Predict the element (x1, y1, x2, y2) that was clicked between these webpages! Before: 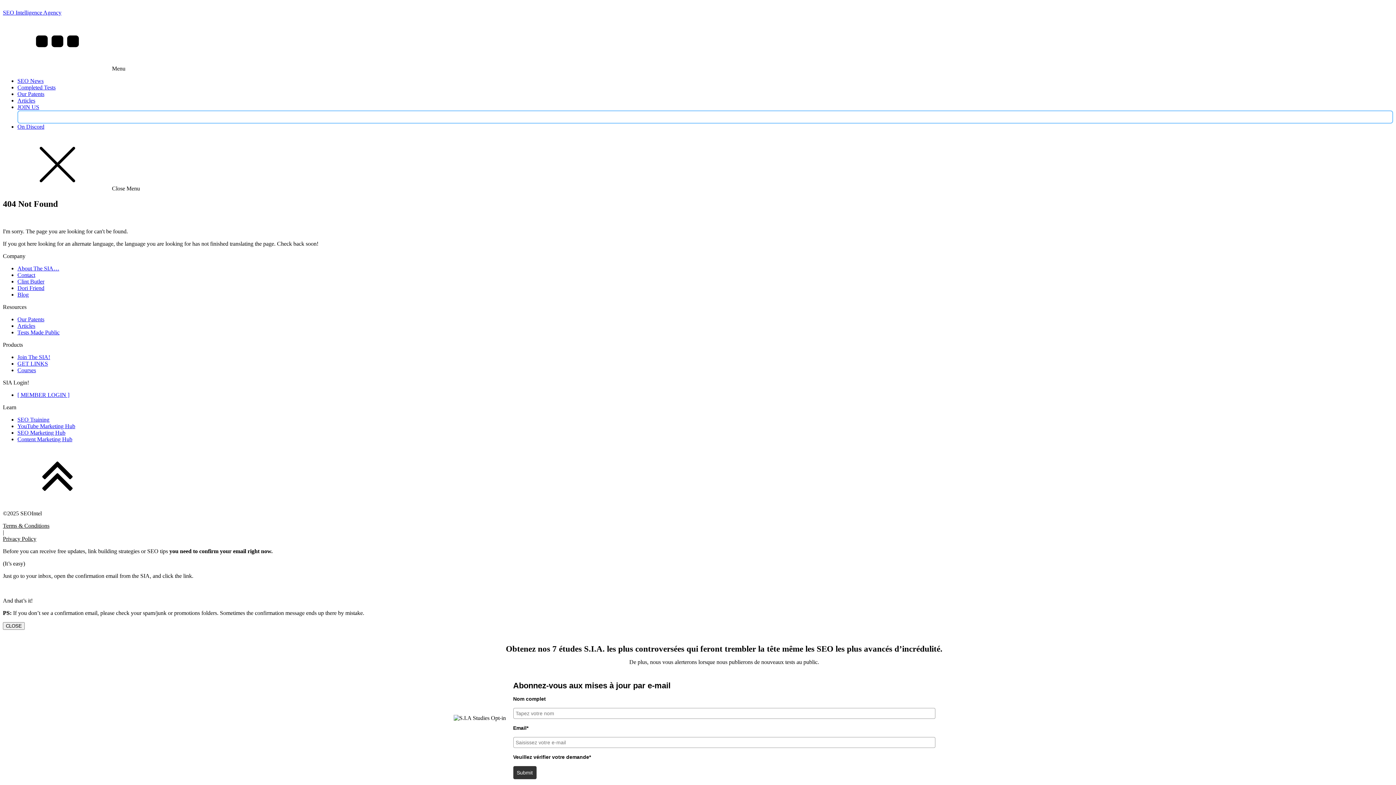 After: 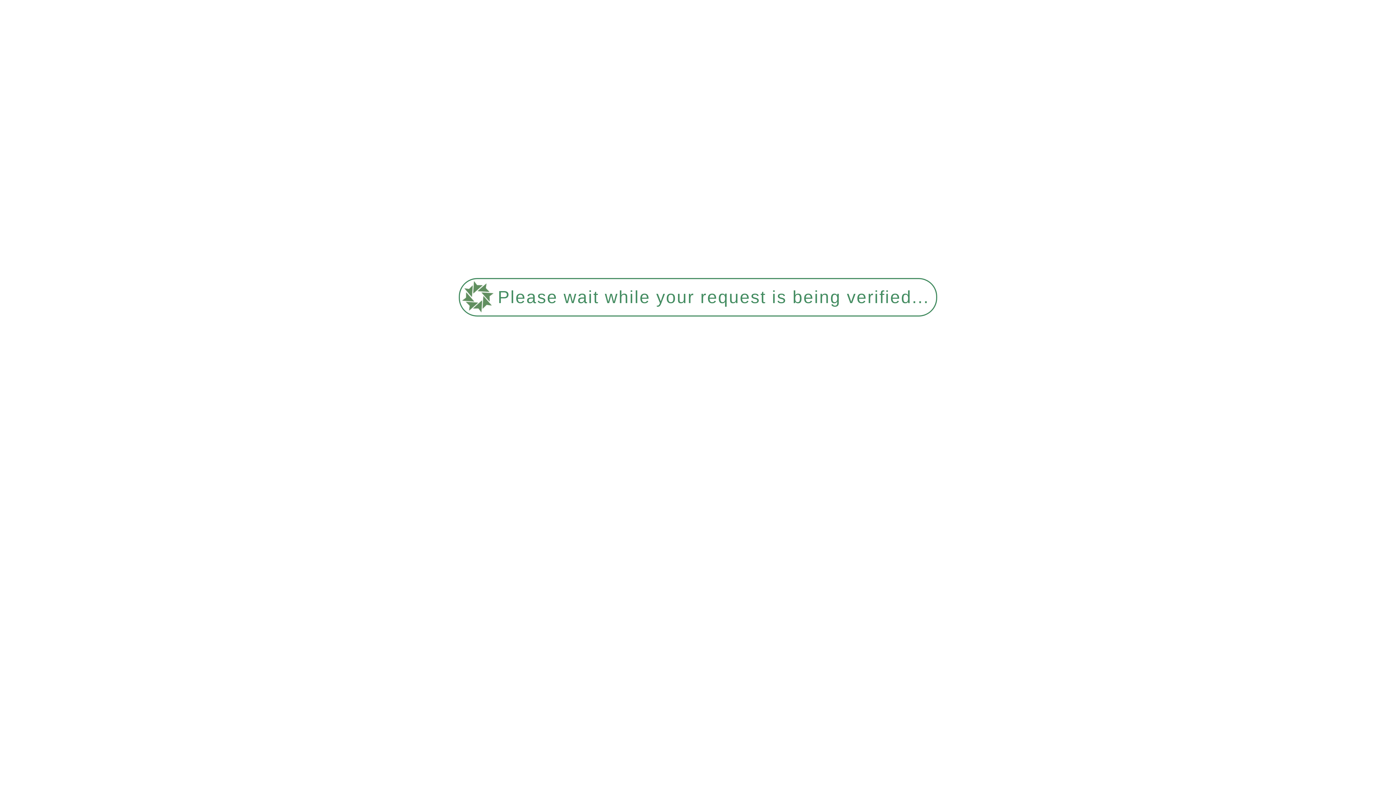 Action: label: Dori Friend bbox: (17, 285, 44, 291)